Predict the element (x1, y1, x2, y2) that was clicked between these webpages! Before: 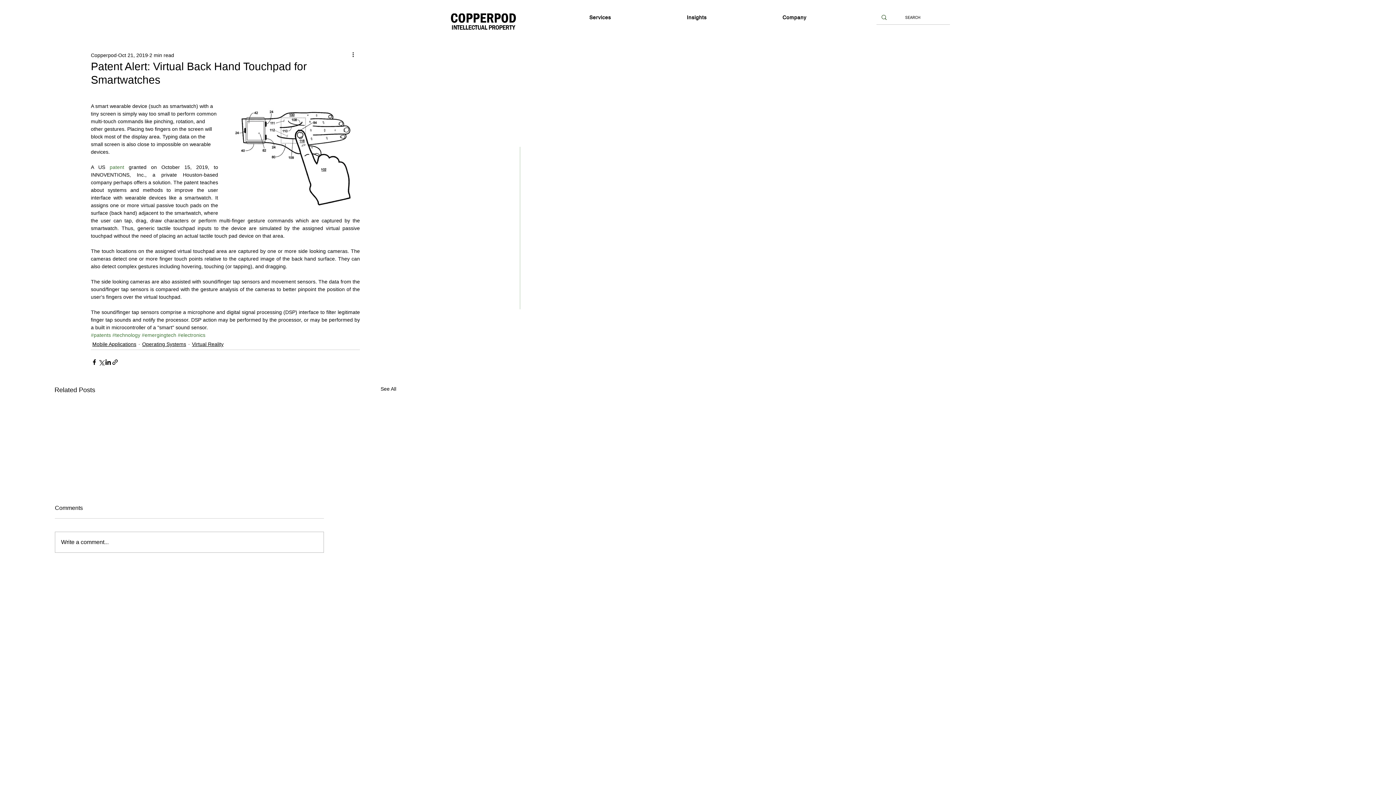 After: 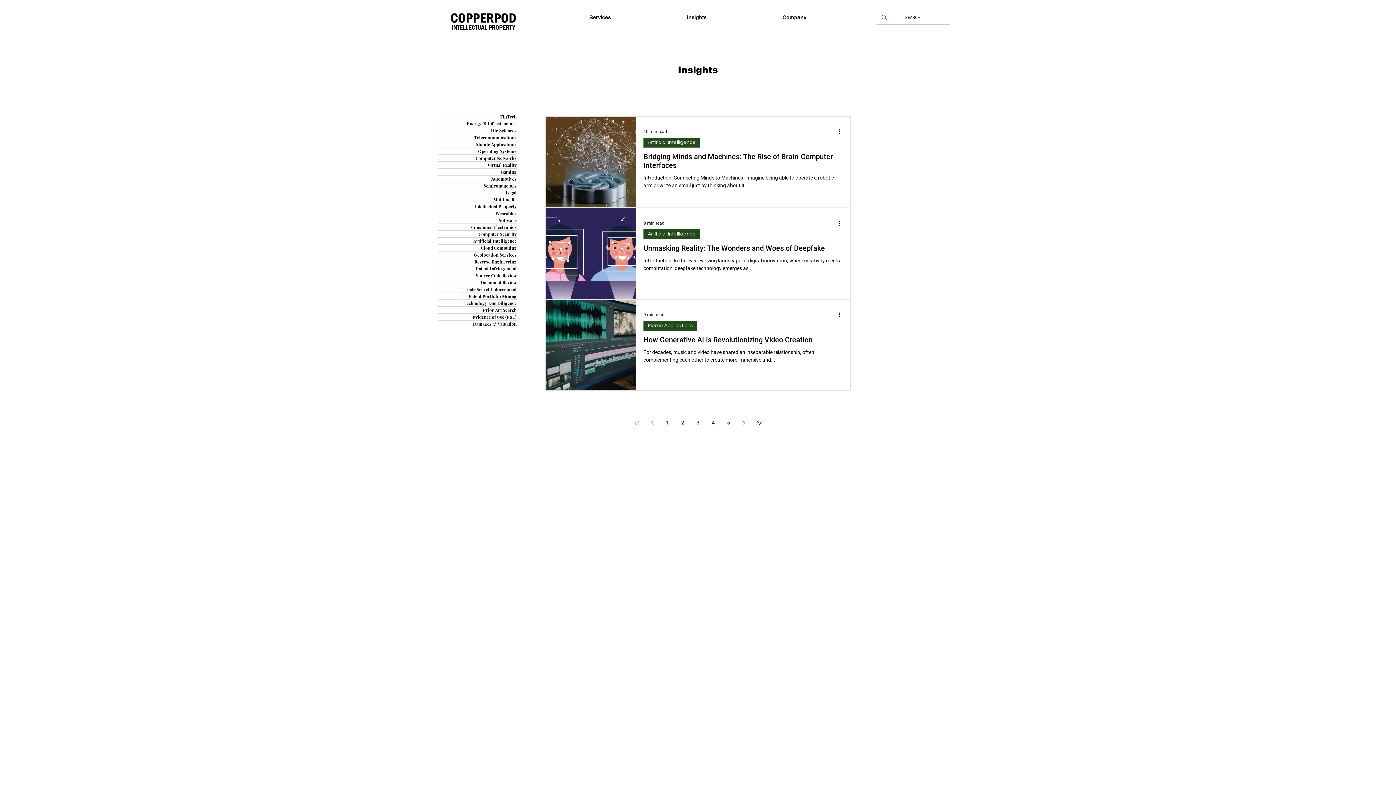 Action: label: Virtual Reality bbox: (192, 340, 223, 348)